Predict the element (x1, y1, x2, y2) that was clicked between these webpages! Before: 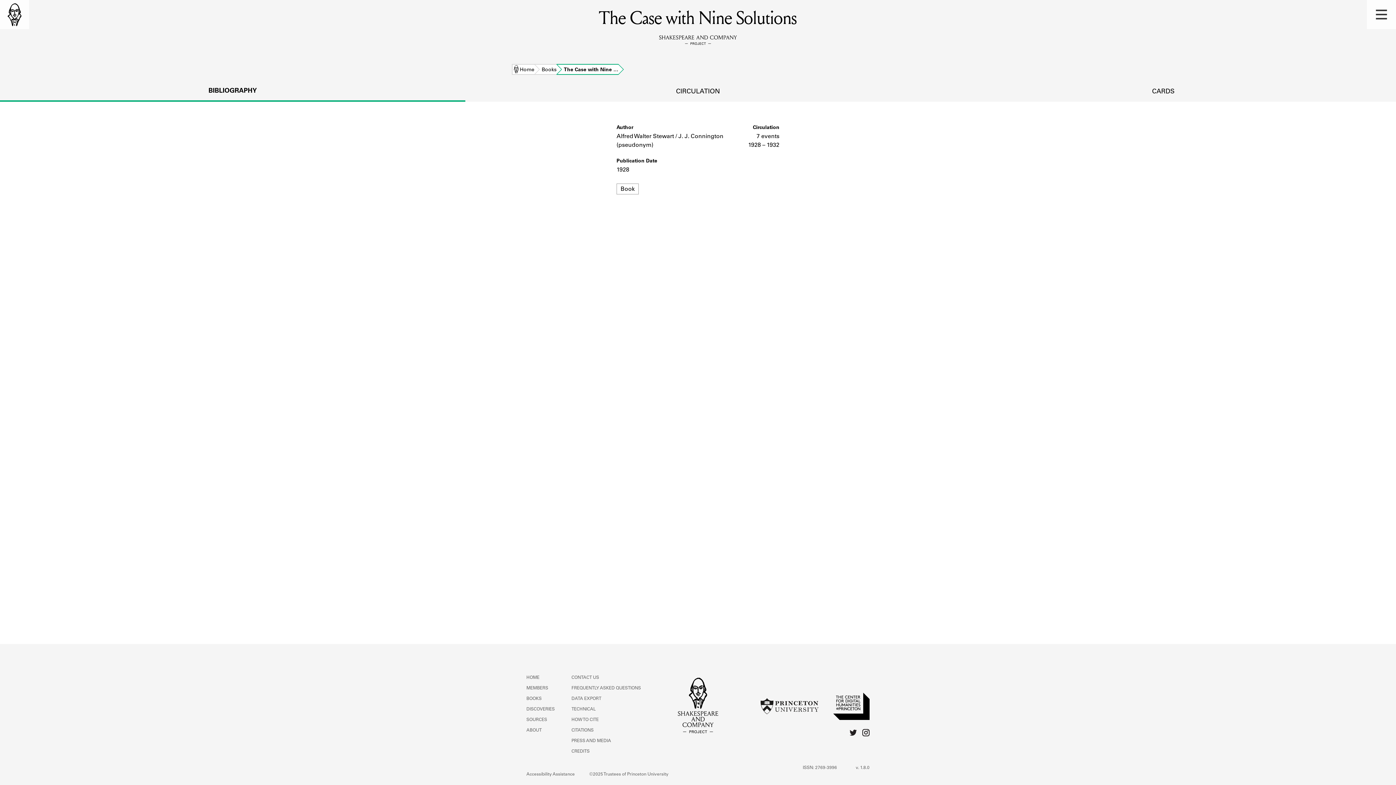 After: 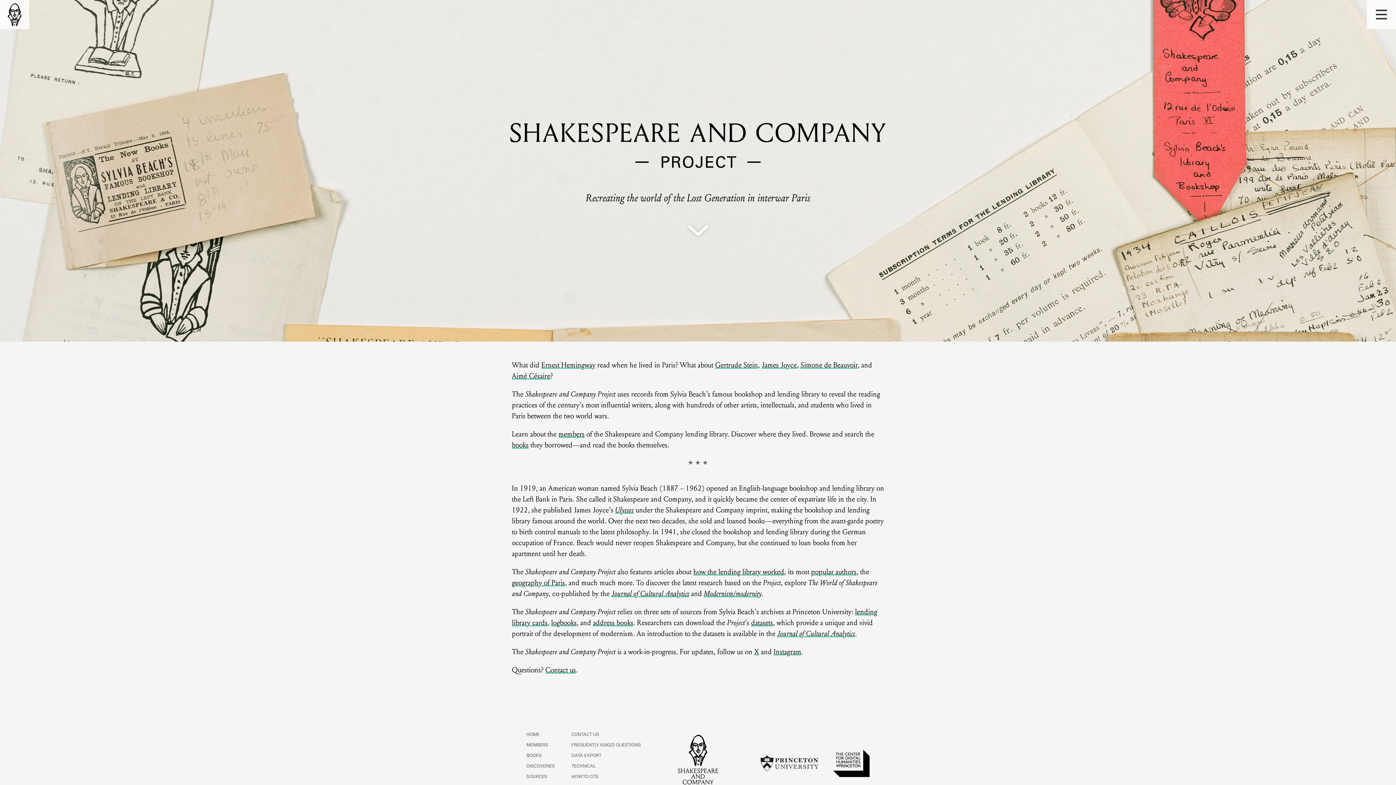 Action: bbox: (526, 676, 539, 680) label: HOME